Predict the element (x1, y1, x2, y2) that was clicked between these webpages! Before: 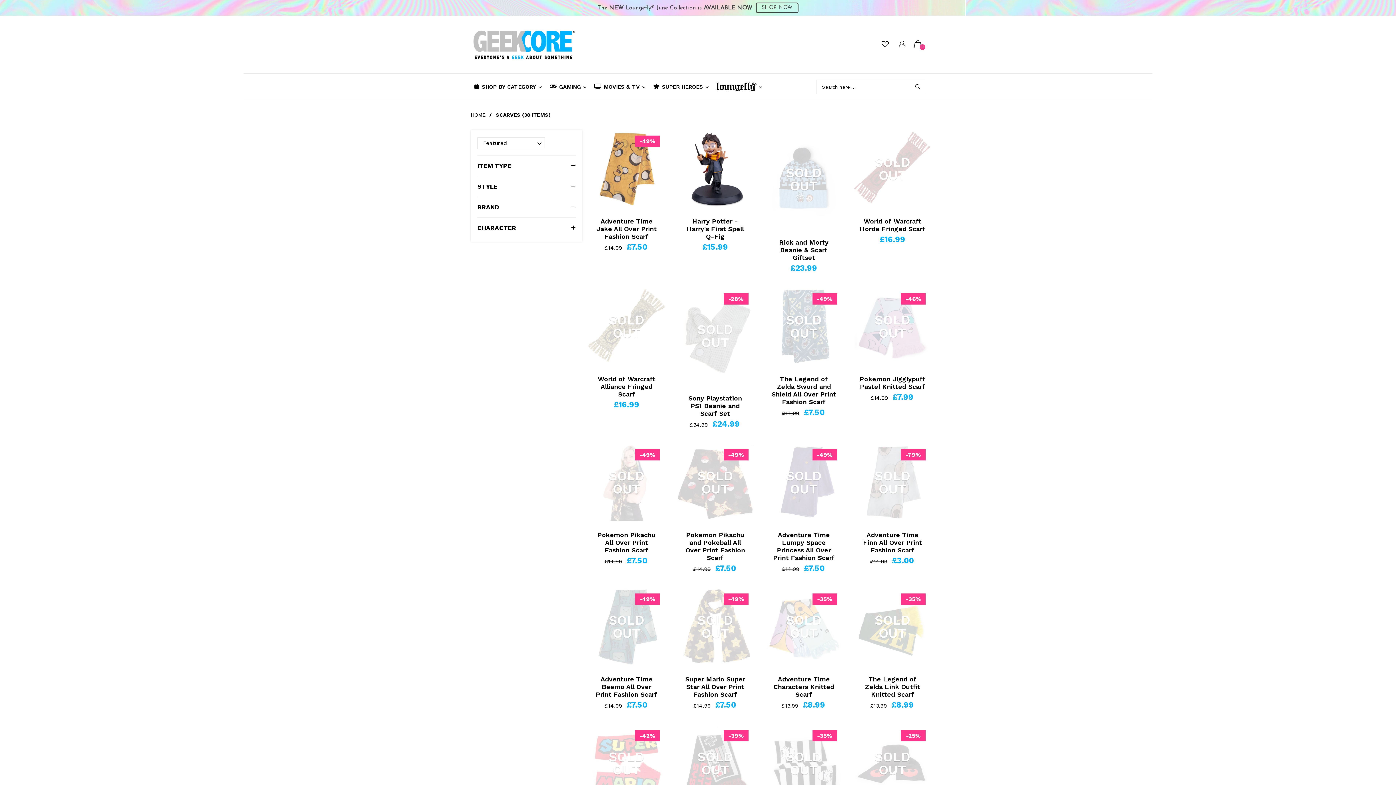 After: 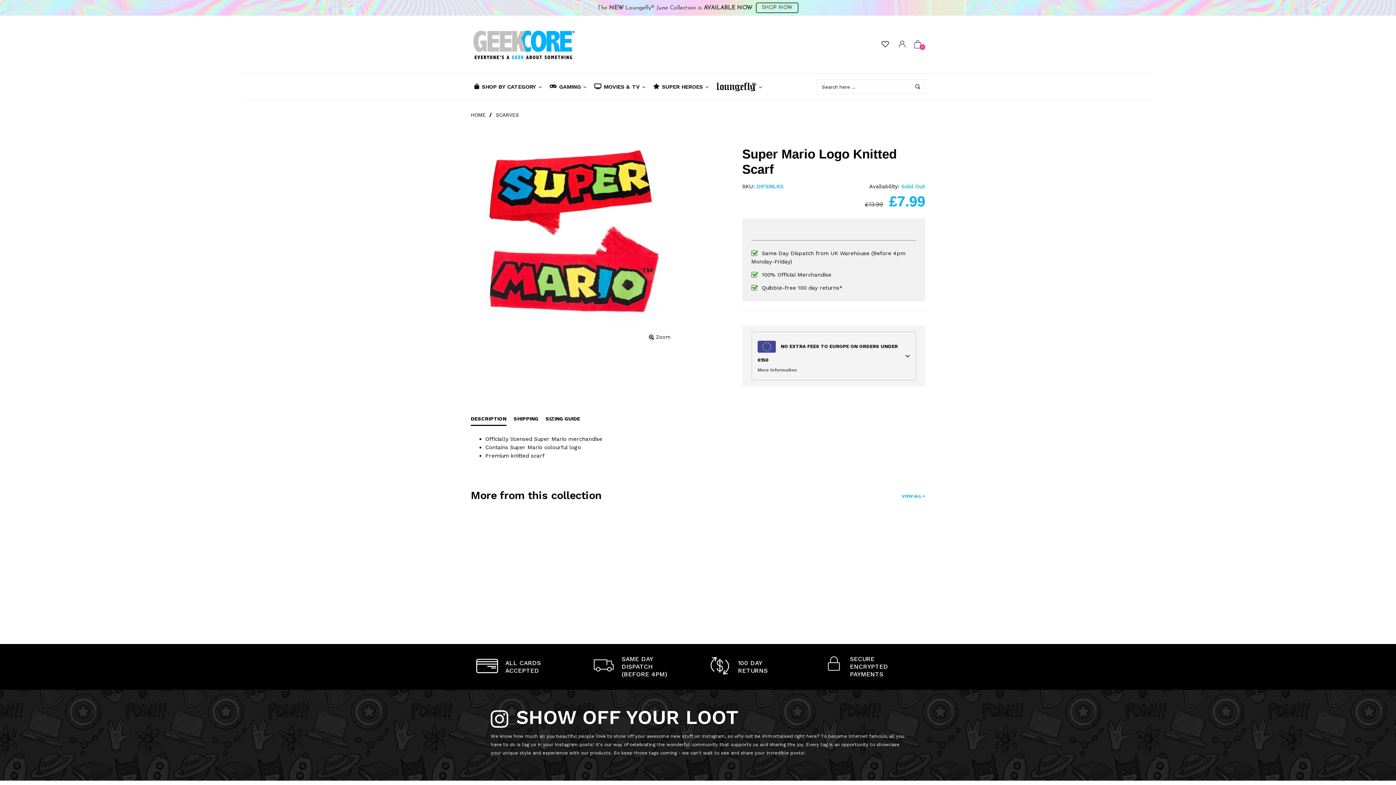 Action: label: SOLD OUT bbox: (588, 725, 665, 802)